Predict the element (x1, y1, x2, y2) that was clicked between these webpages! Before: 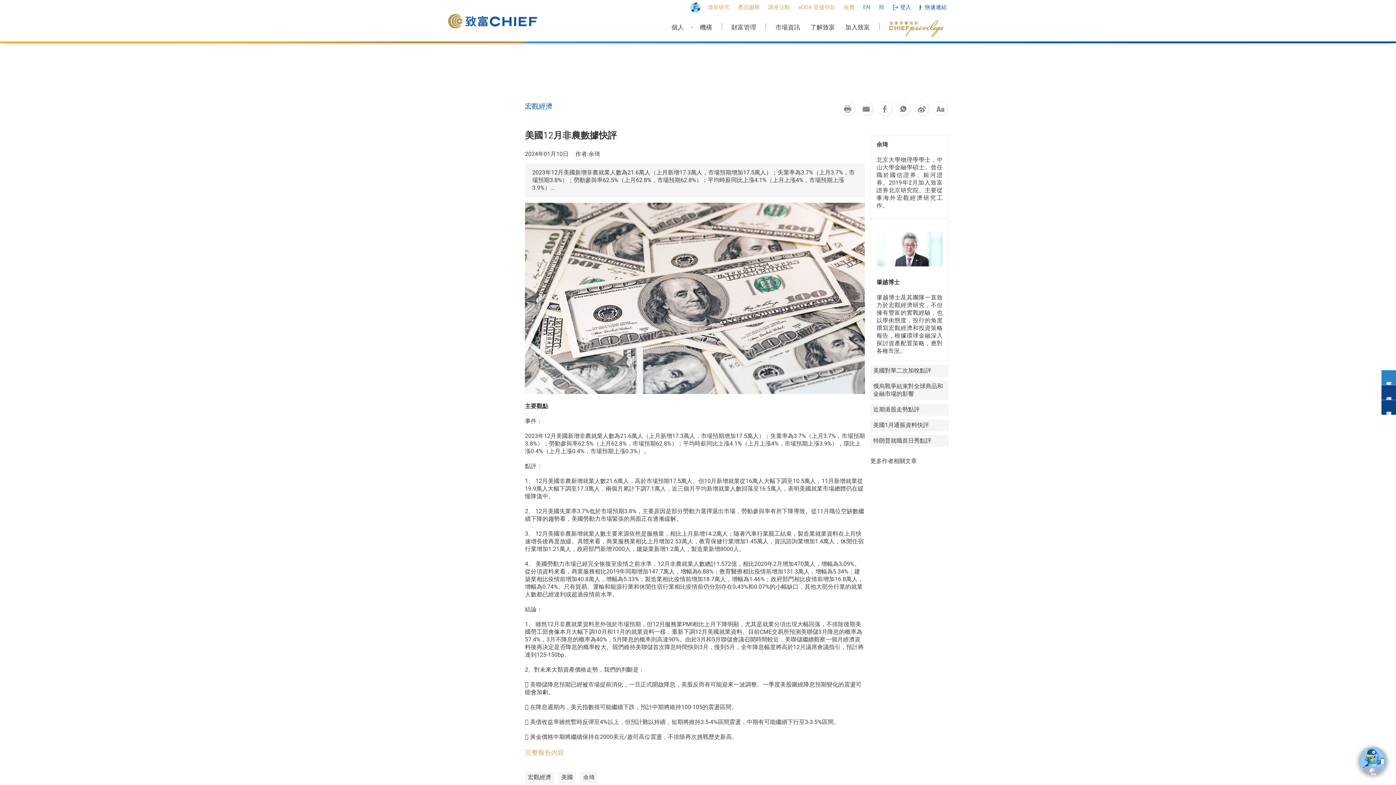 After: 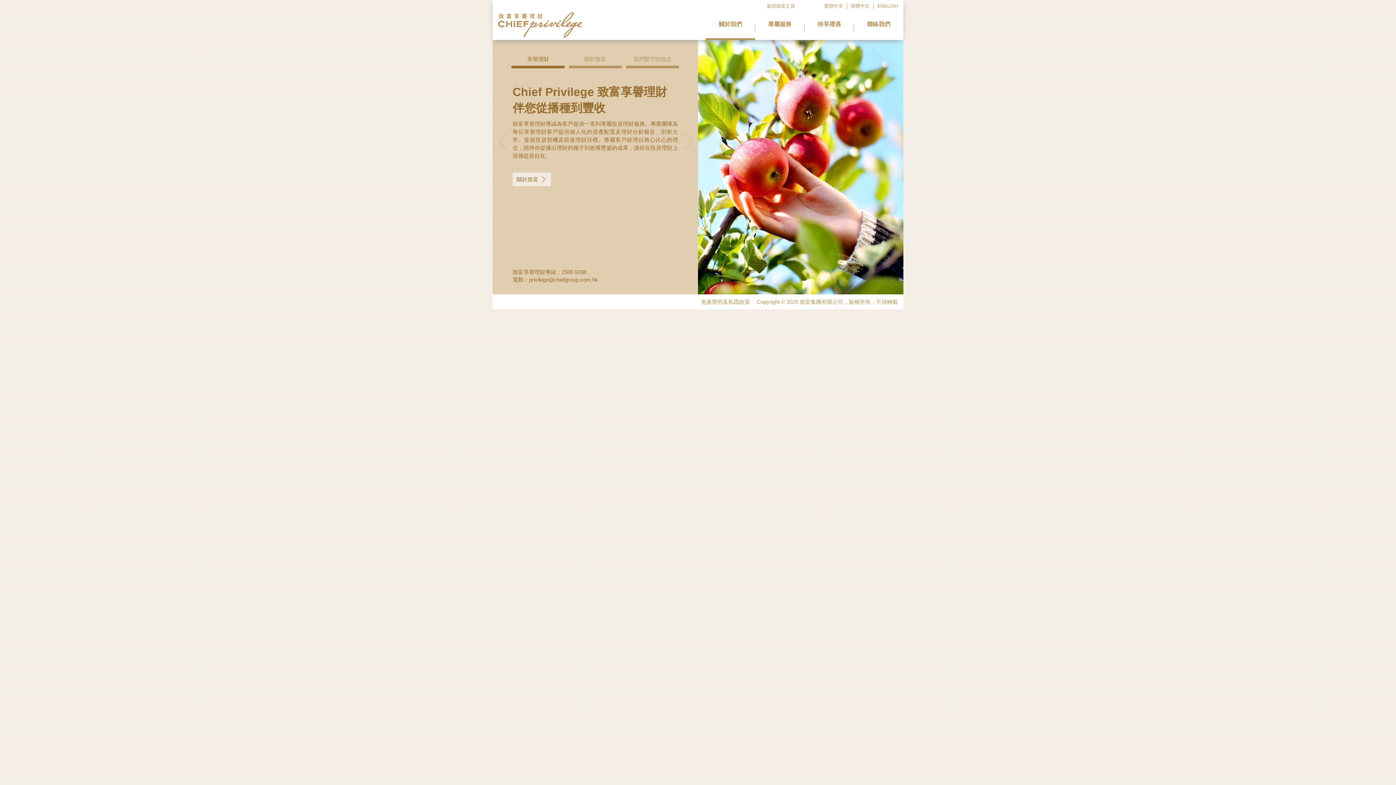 Action: bbox: (884, 19, 949, 41)